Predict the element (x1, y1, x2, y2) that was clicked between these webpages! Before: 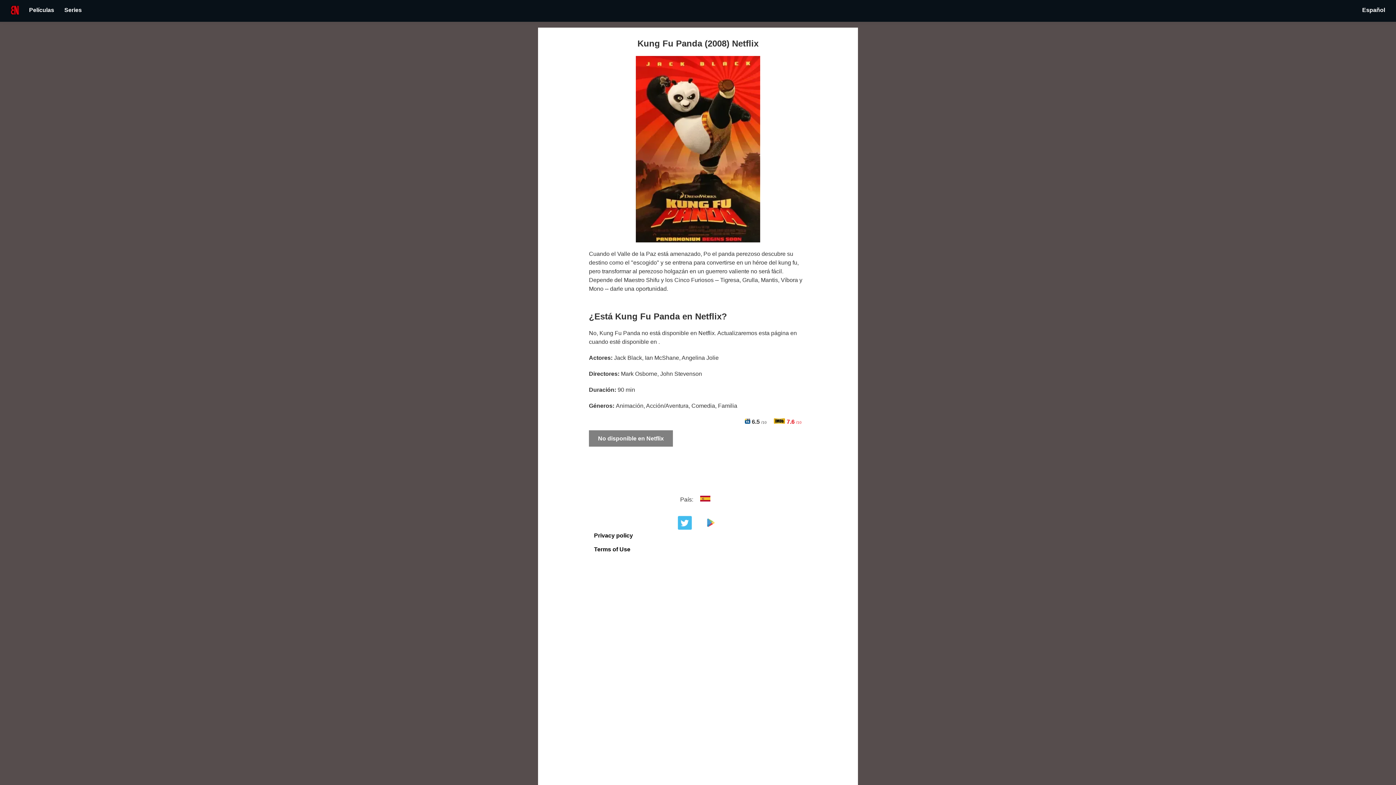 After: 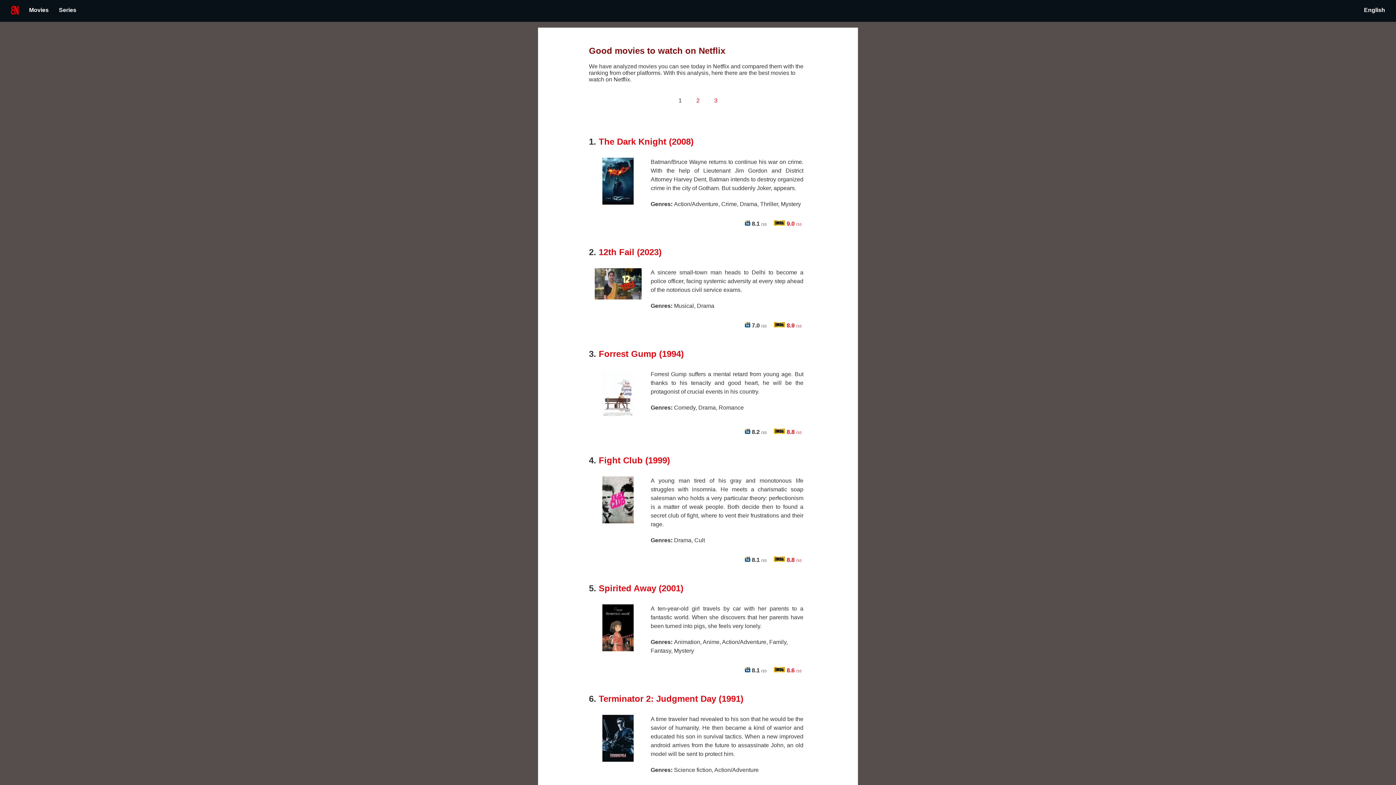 Action: bbox: (5, 5, 24, 16)